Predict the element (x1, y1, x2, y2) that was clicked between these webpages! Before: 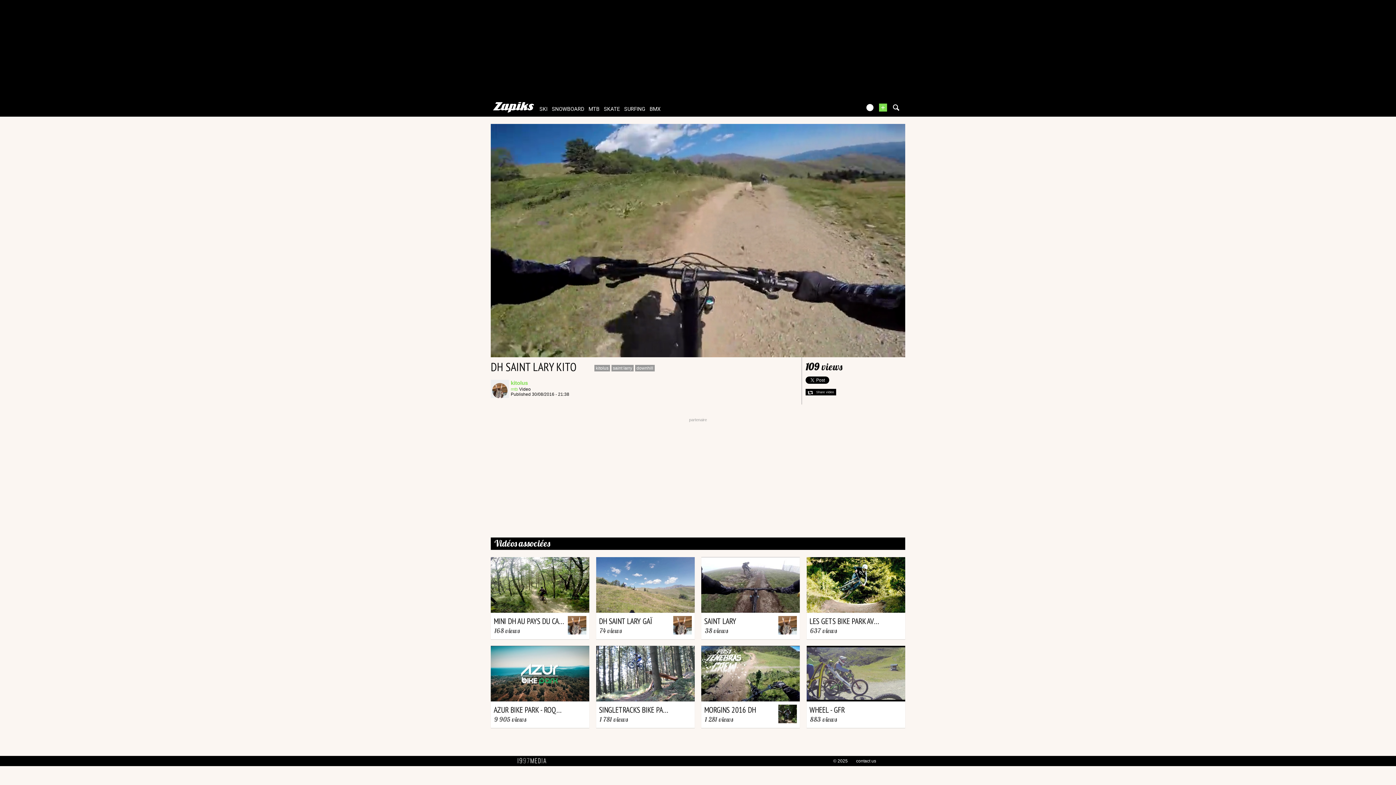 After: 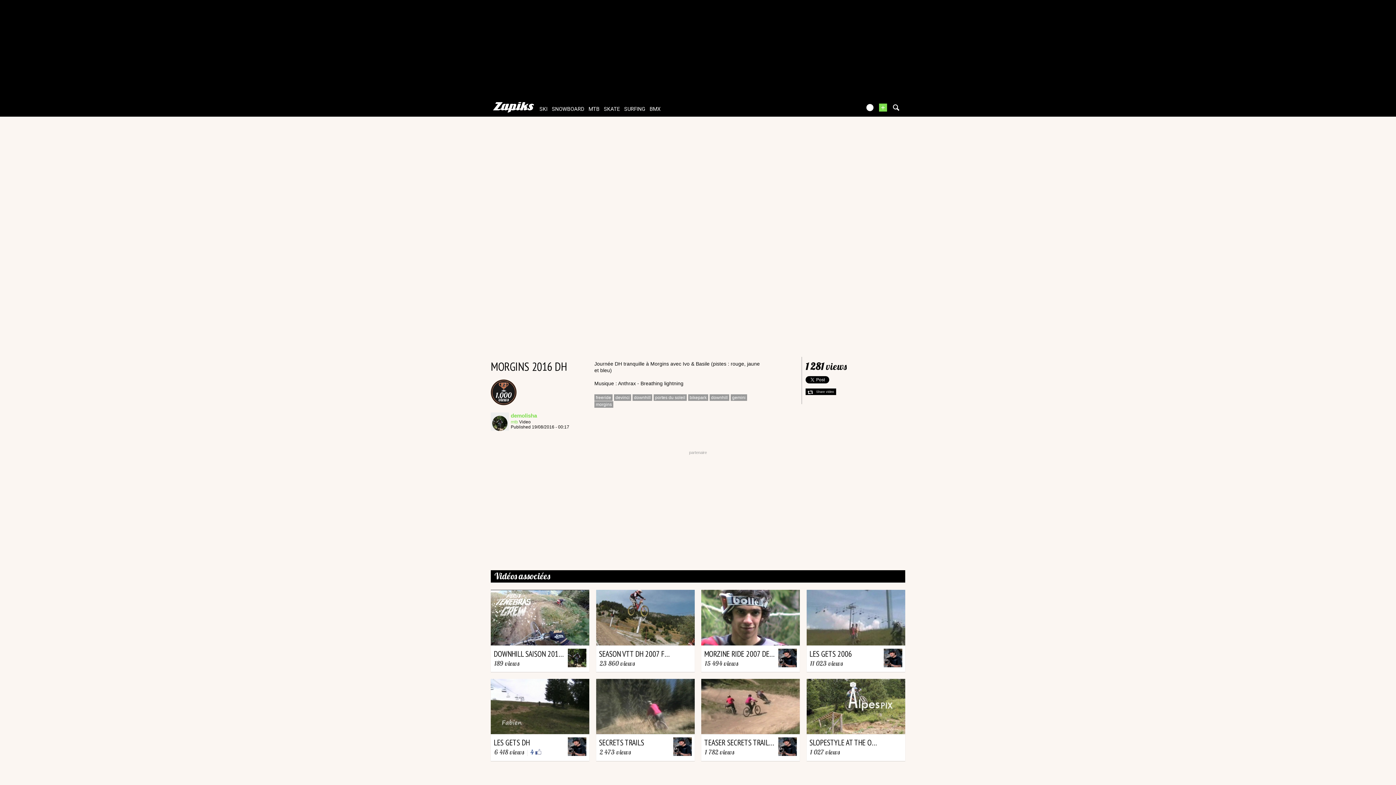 Action: label: Mtb
from demolisha
August 19, 2016
MORGINS 2016 DH
1 281 views bbox: (701, 646, 800, 728)